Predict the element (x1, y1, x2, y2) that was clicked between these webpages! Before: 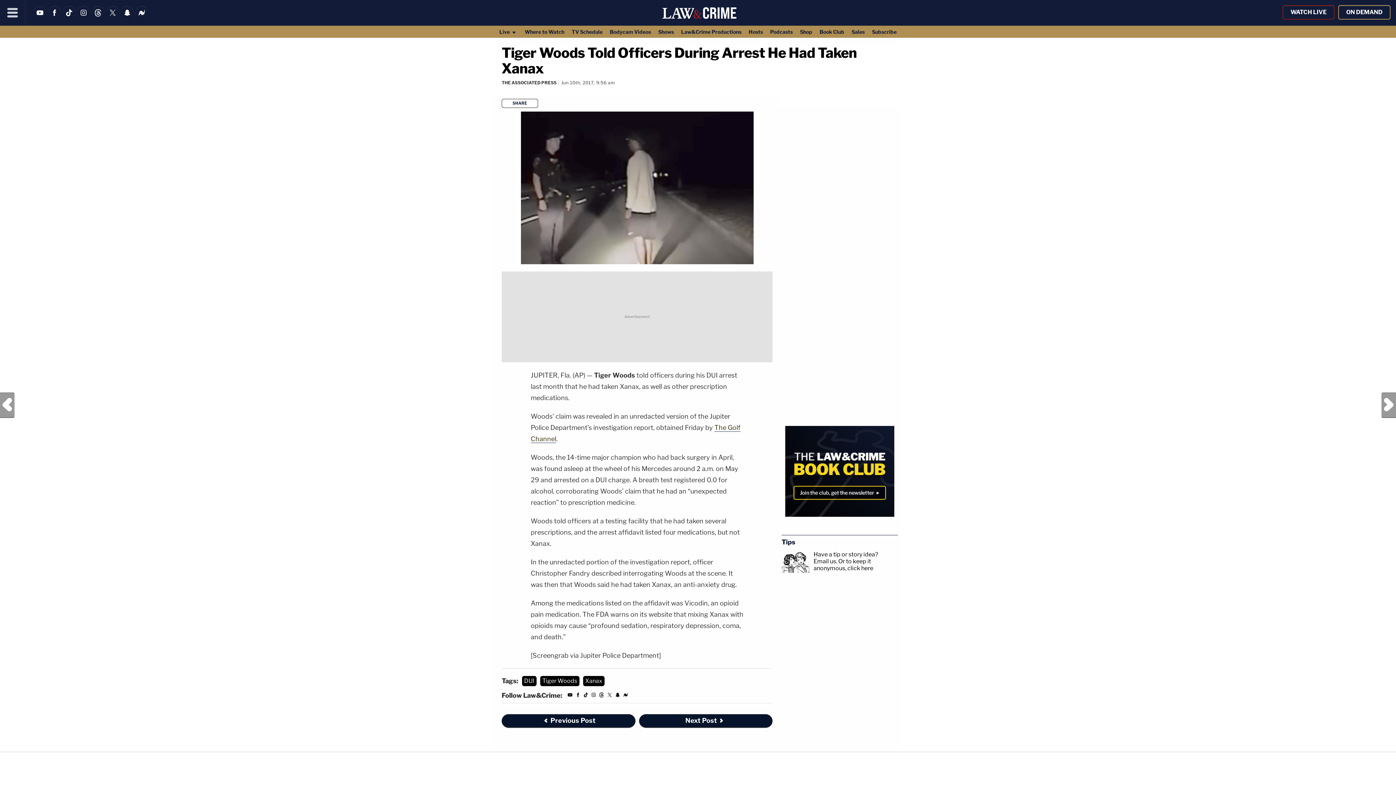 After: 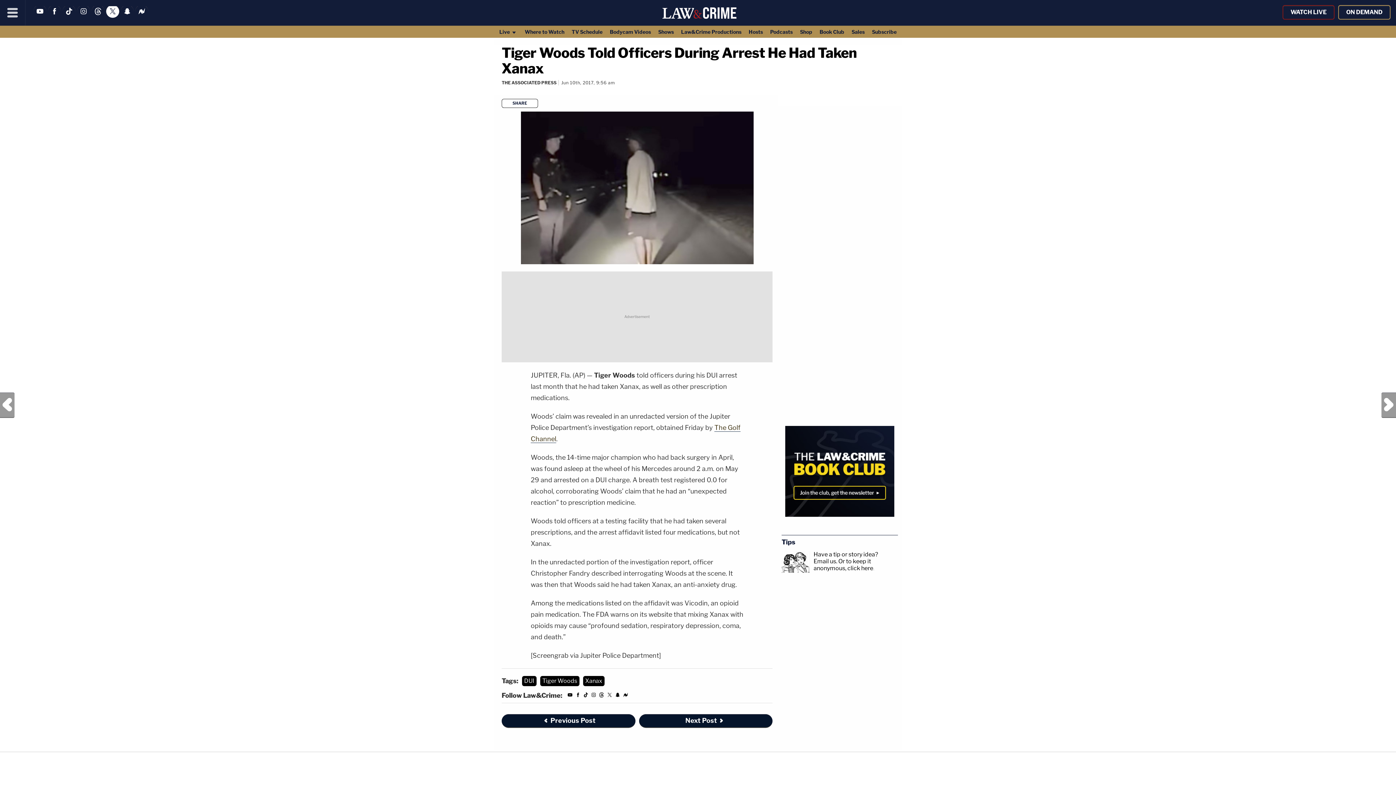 Action: bbox: (106, 13, 119, 20)